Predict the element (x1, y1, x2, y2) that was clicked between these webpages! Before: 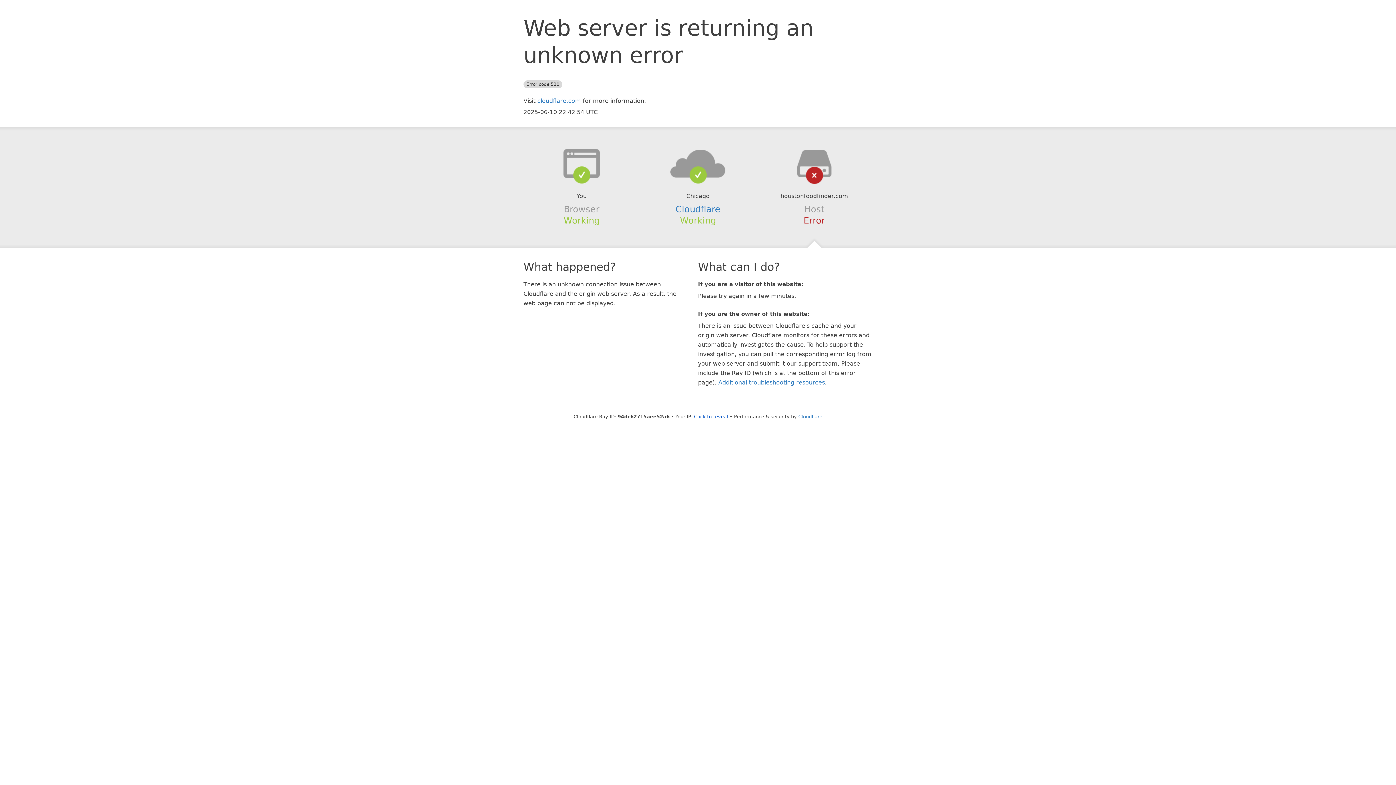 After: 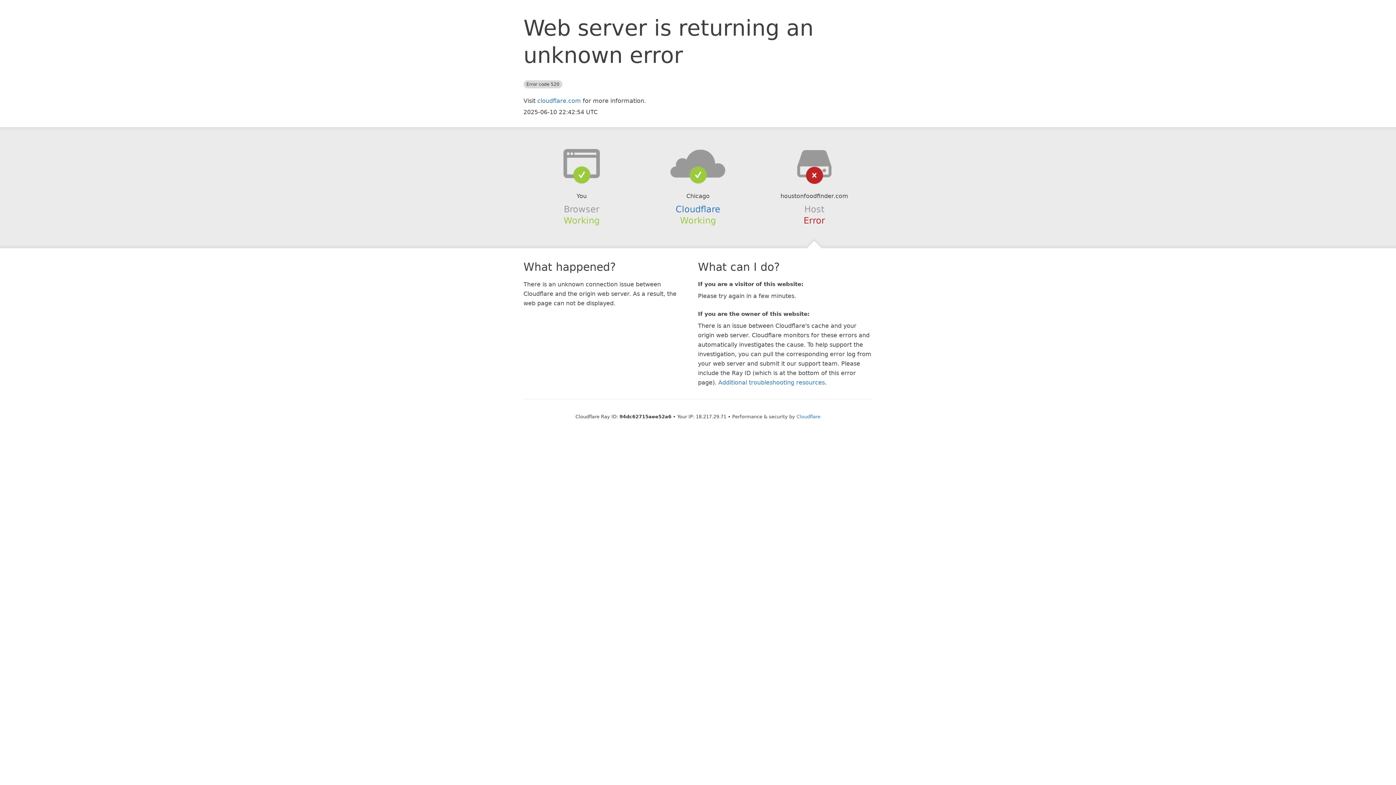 Action: label: Click to reveal bbox: (694, 414, 728, 419)